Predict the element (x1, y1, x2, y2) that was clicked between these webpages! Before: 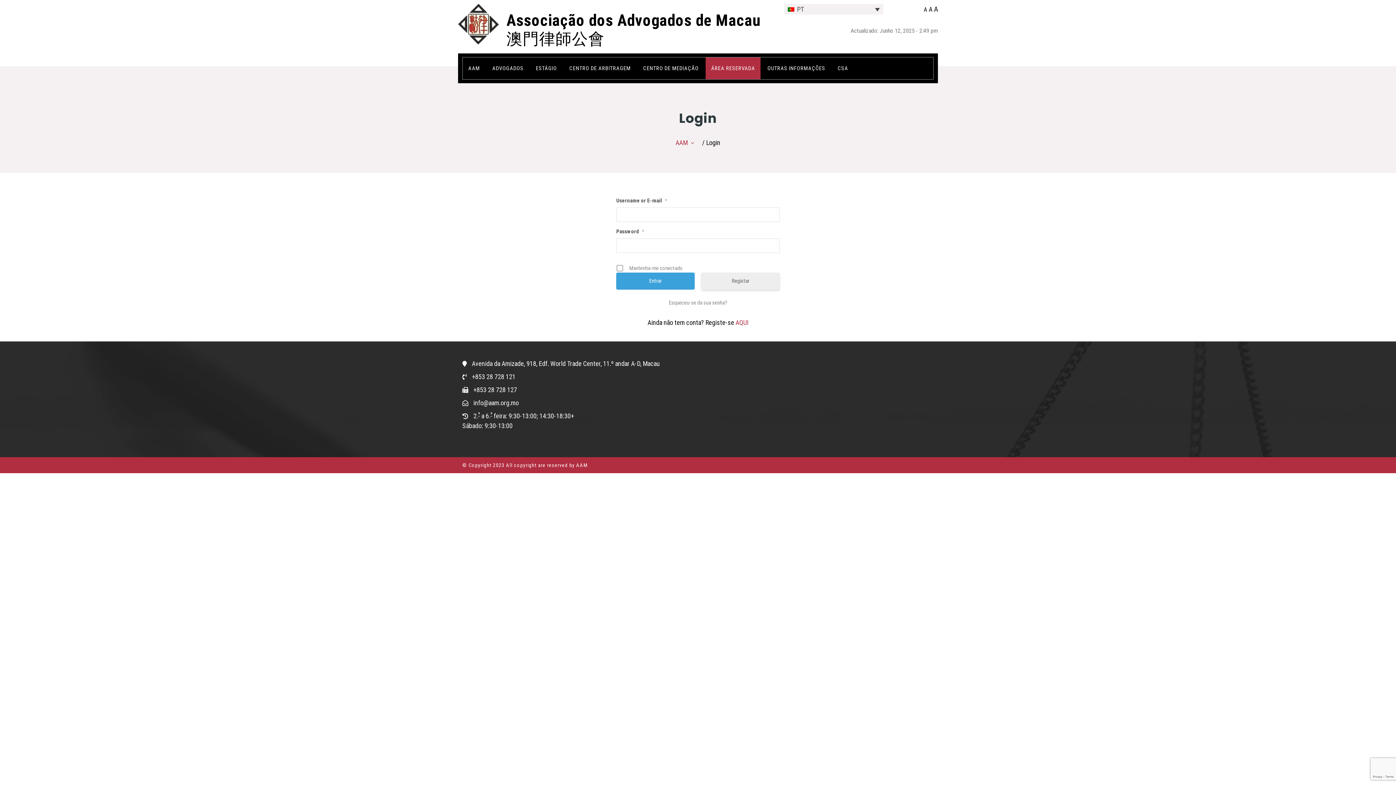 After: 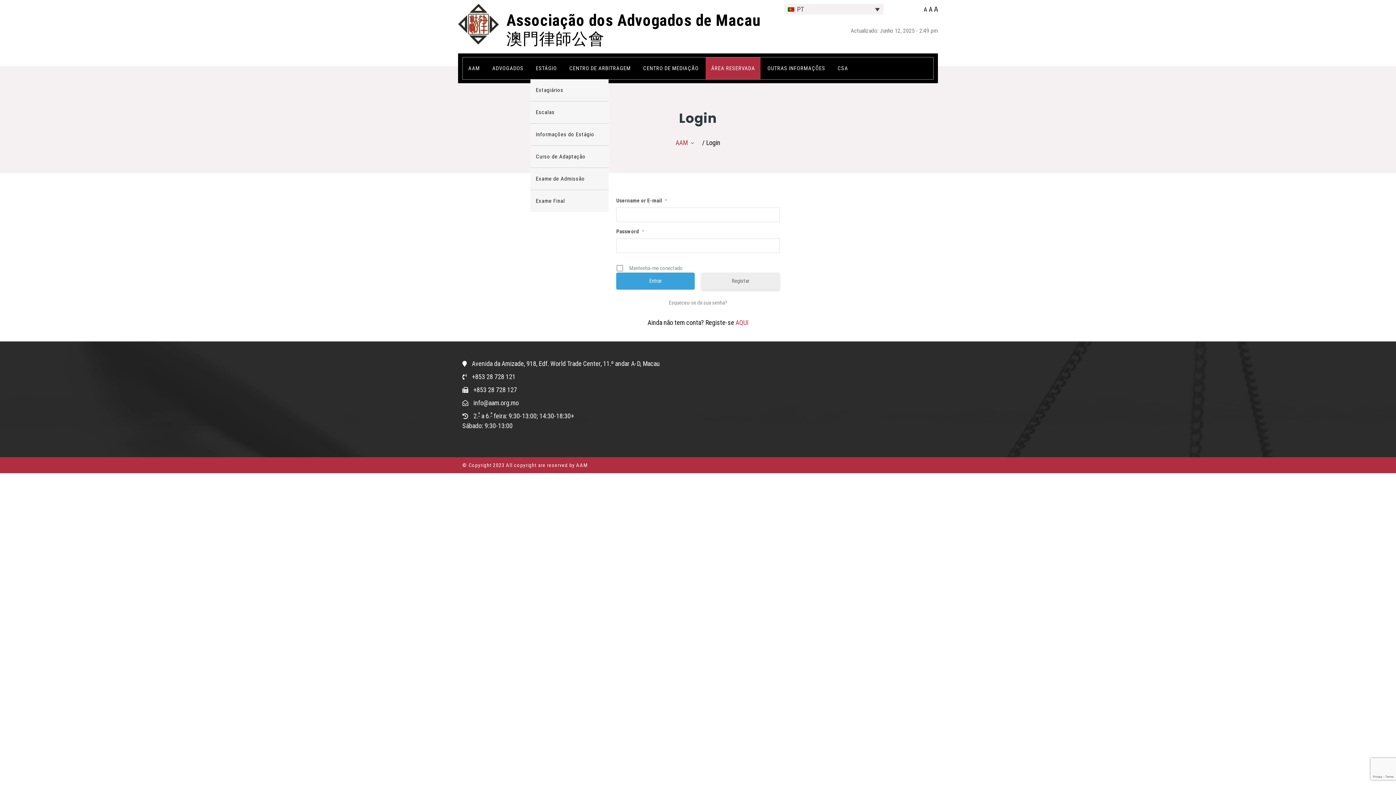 Action: label: ESTÁGIO bbox: (536, 64, 557, 72)